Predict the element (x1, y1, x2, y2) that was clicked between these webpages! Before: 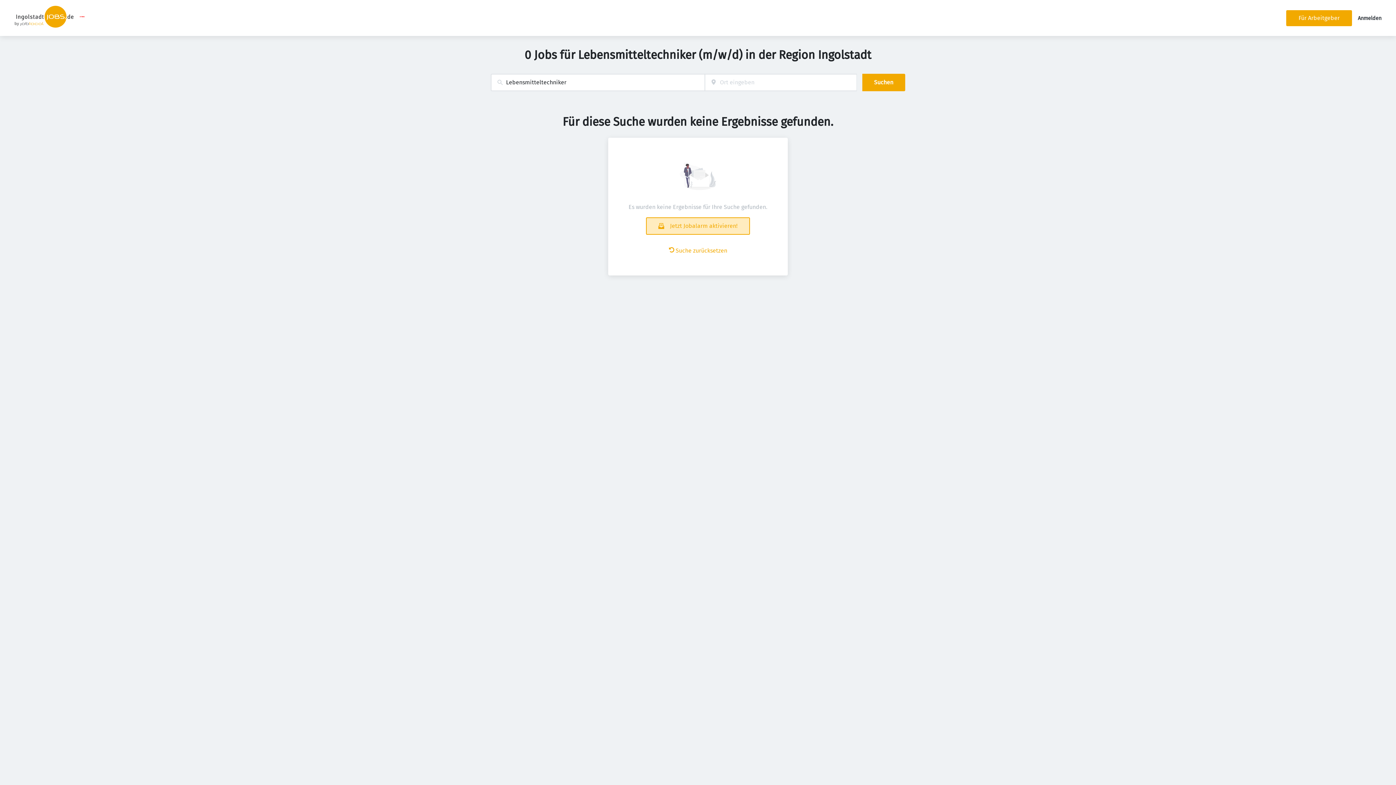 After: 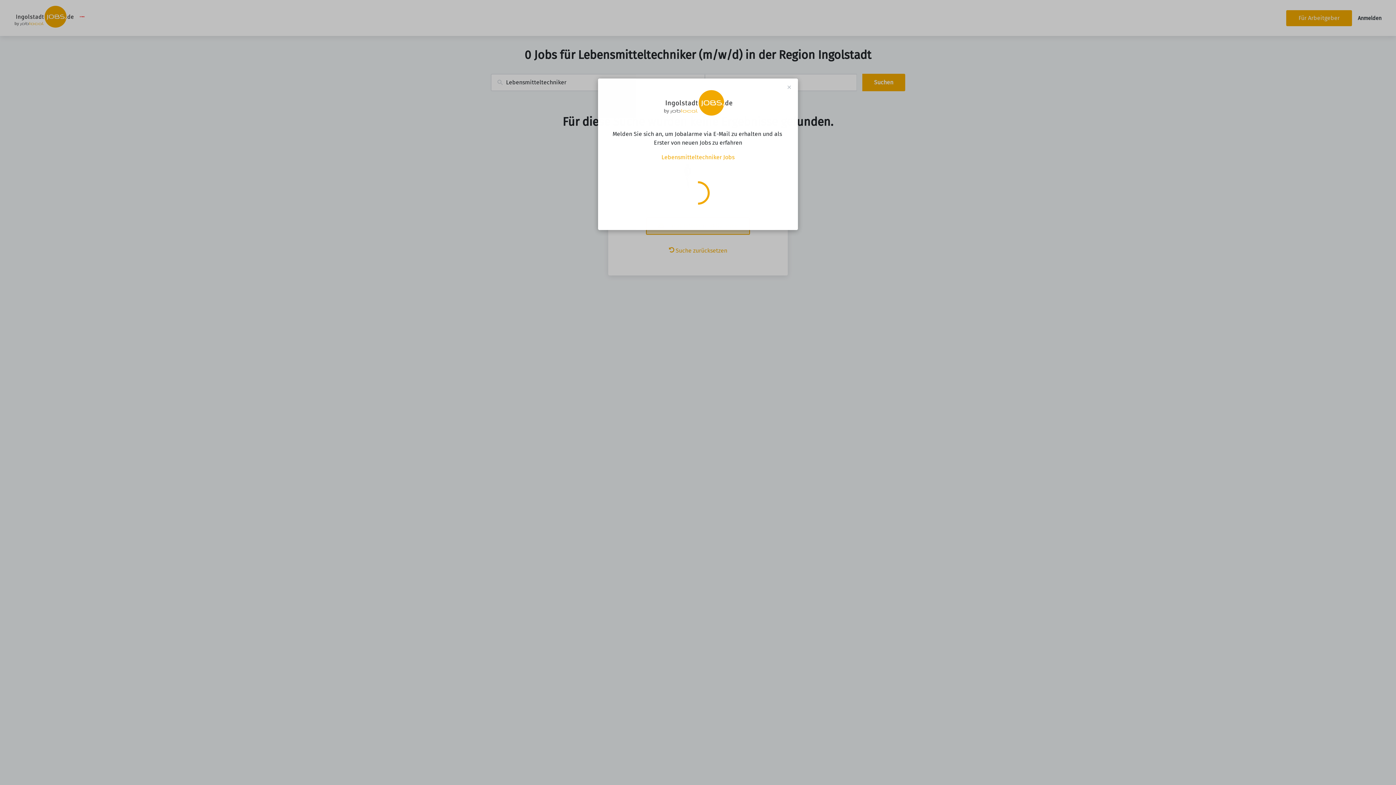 Action: bbox: (646, 217, 750, 234) label: Jetzt Jobalarm aktivieren!